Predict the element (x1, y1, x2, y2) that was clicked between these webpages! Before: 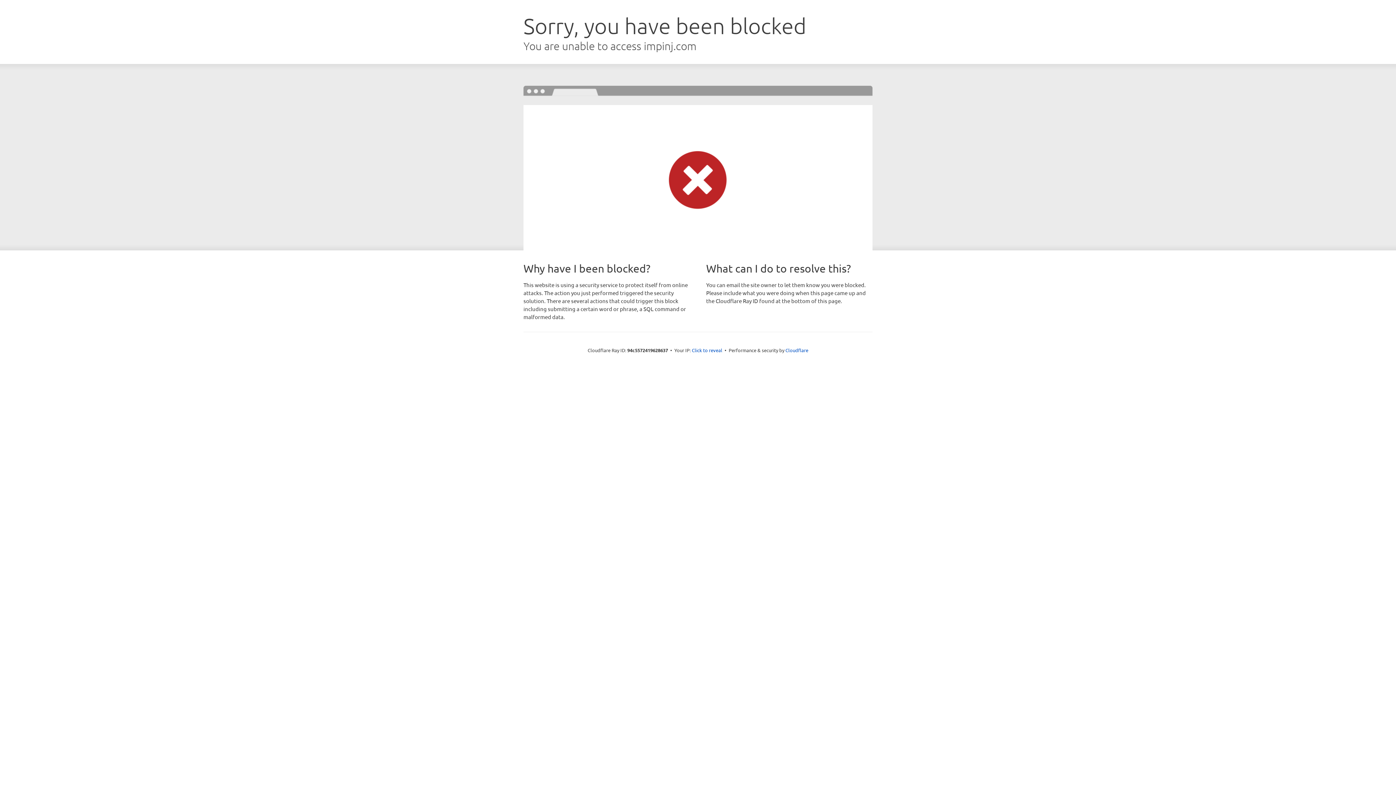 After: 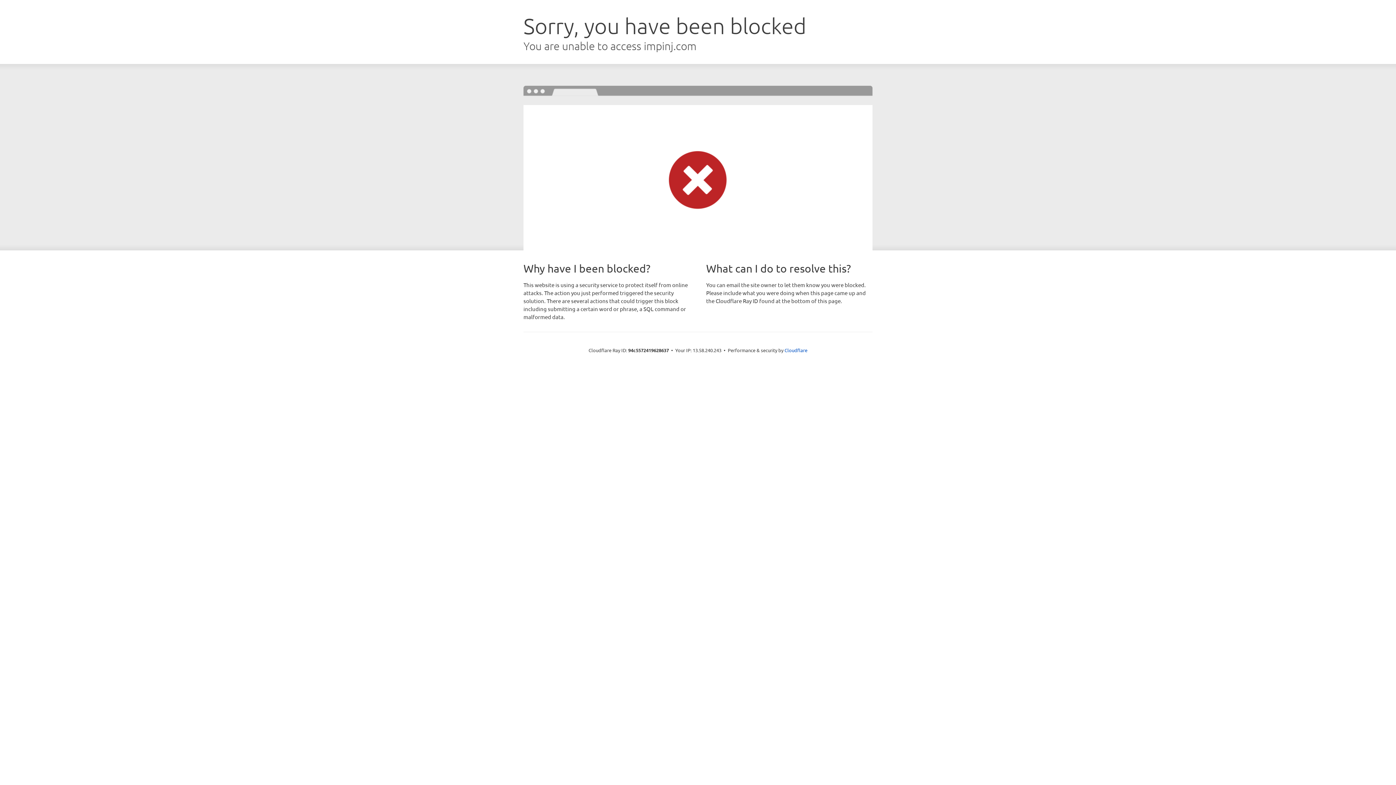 Action: label: Click to reveal bbox: (692, 346, 722, 353)